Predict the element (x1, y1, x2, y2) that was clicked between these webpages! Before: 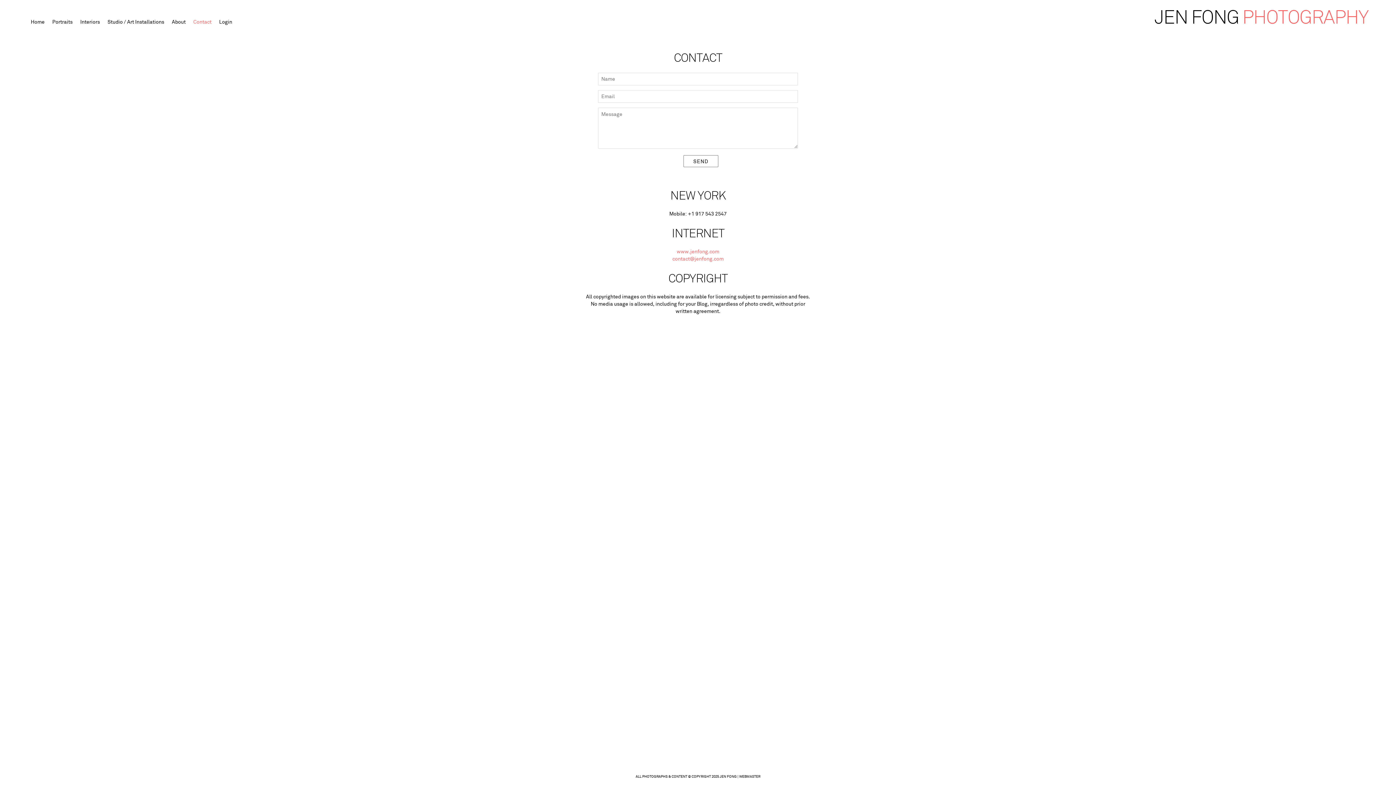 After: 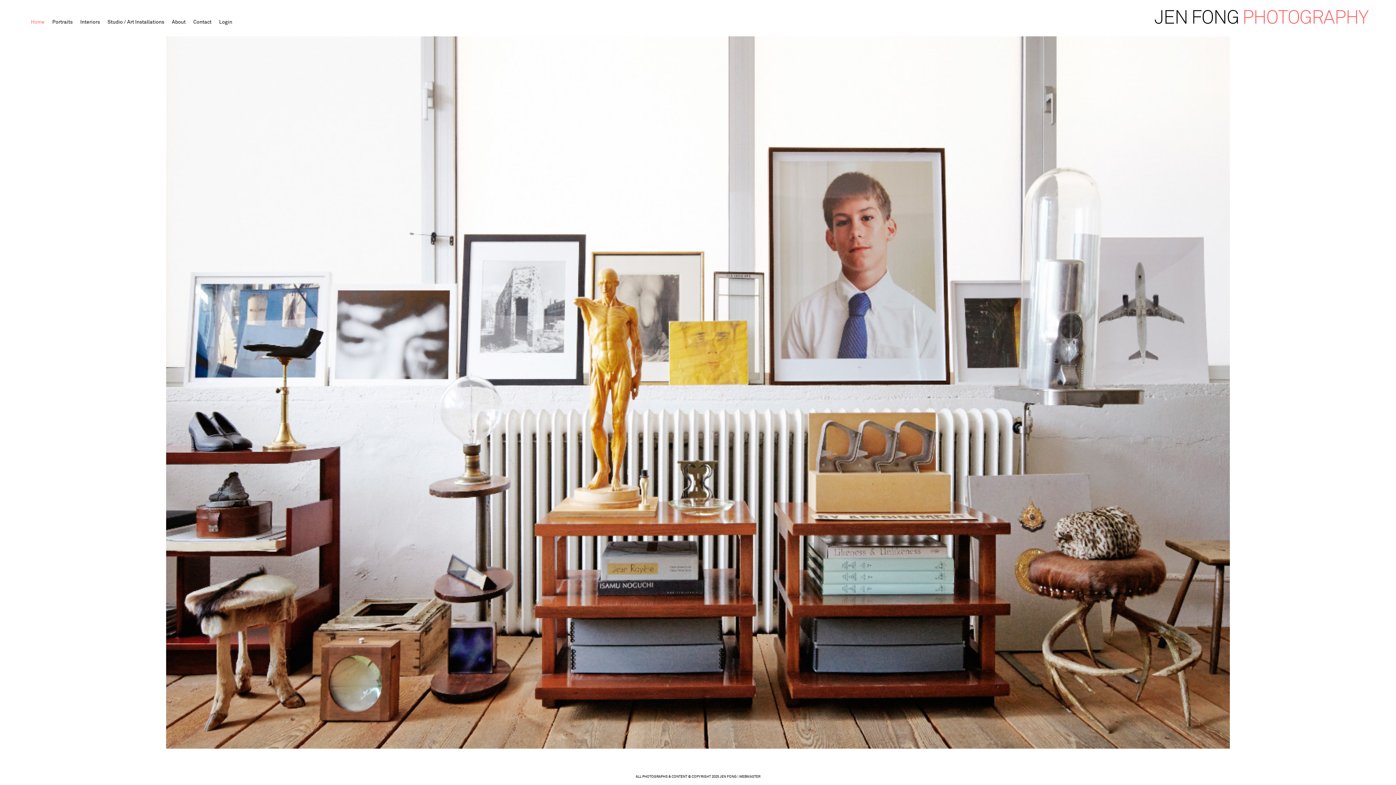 Action: bbox: (27, 16, 47, 27) label: Home